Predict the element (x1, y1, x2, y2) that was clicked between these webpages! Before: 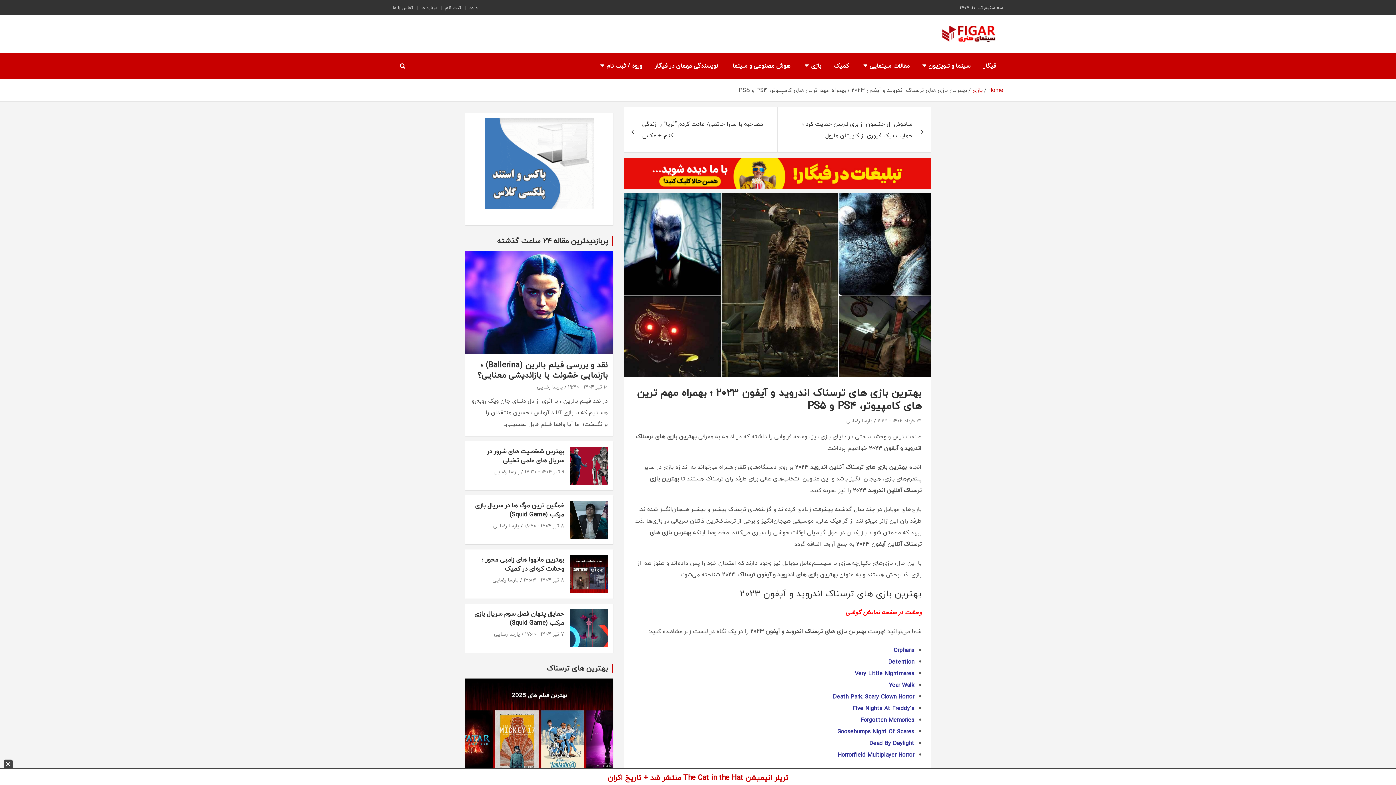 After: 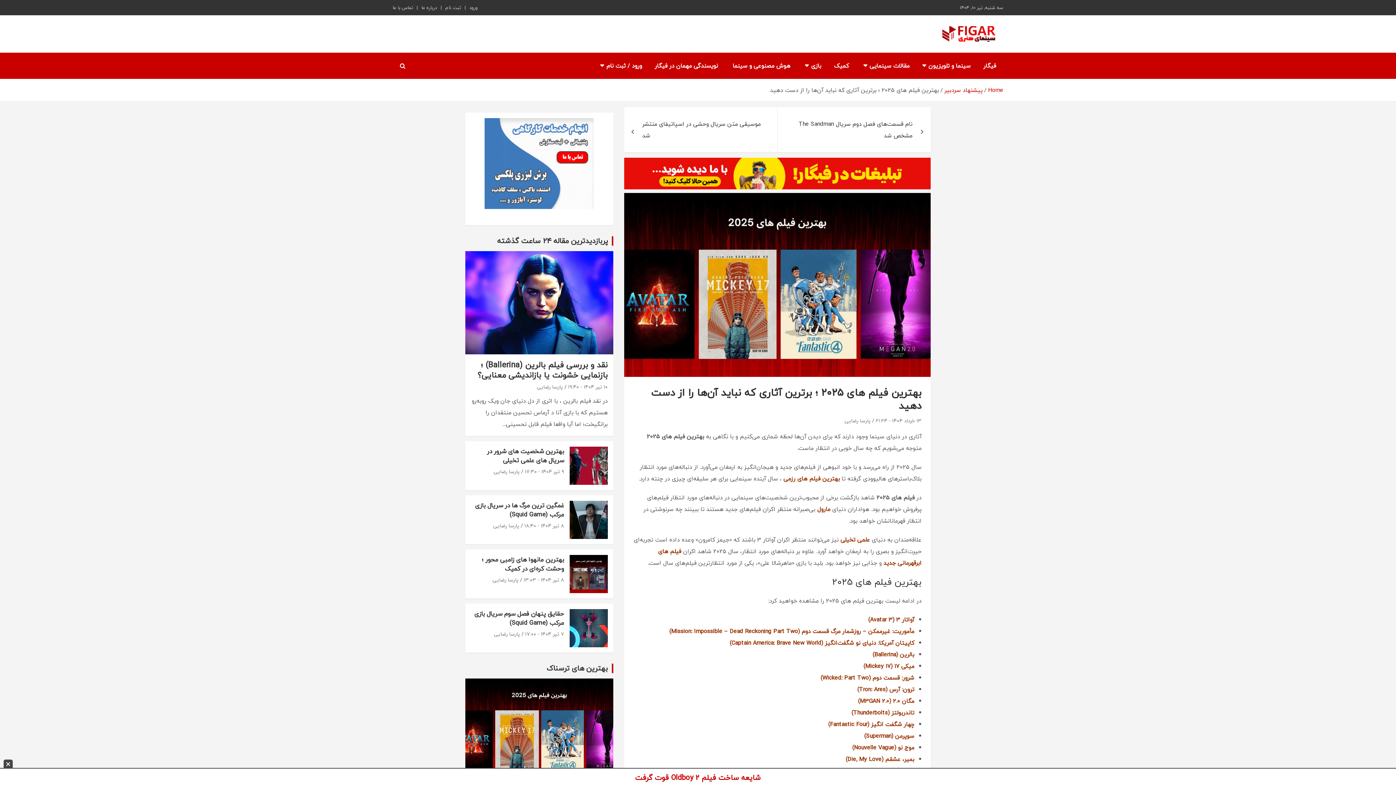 Action: bbox: (465, 678, 613, 782)